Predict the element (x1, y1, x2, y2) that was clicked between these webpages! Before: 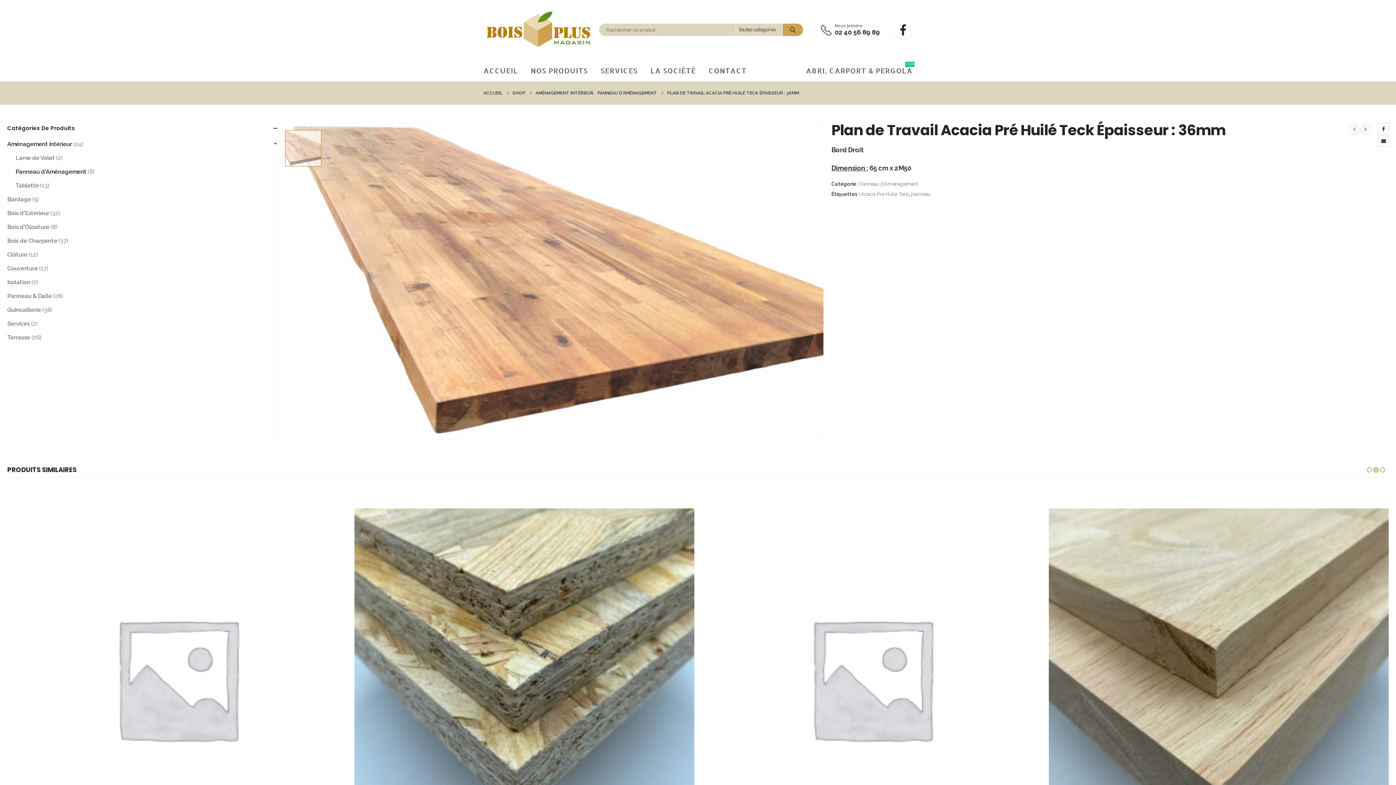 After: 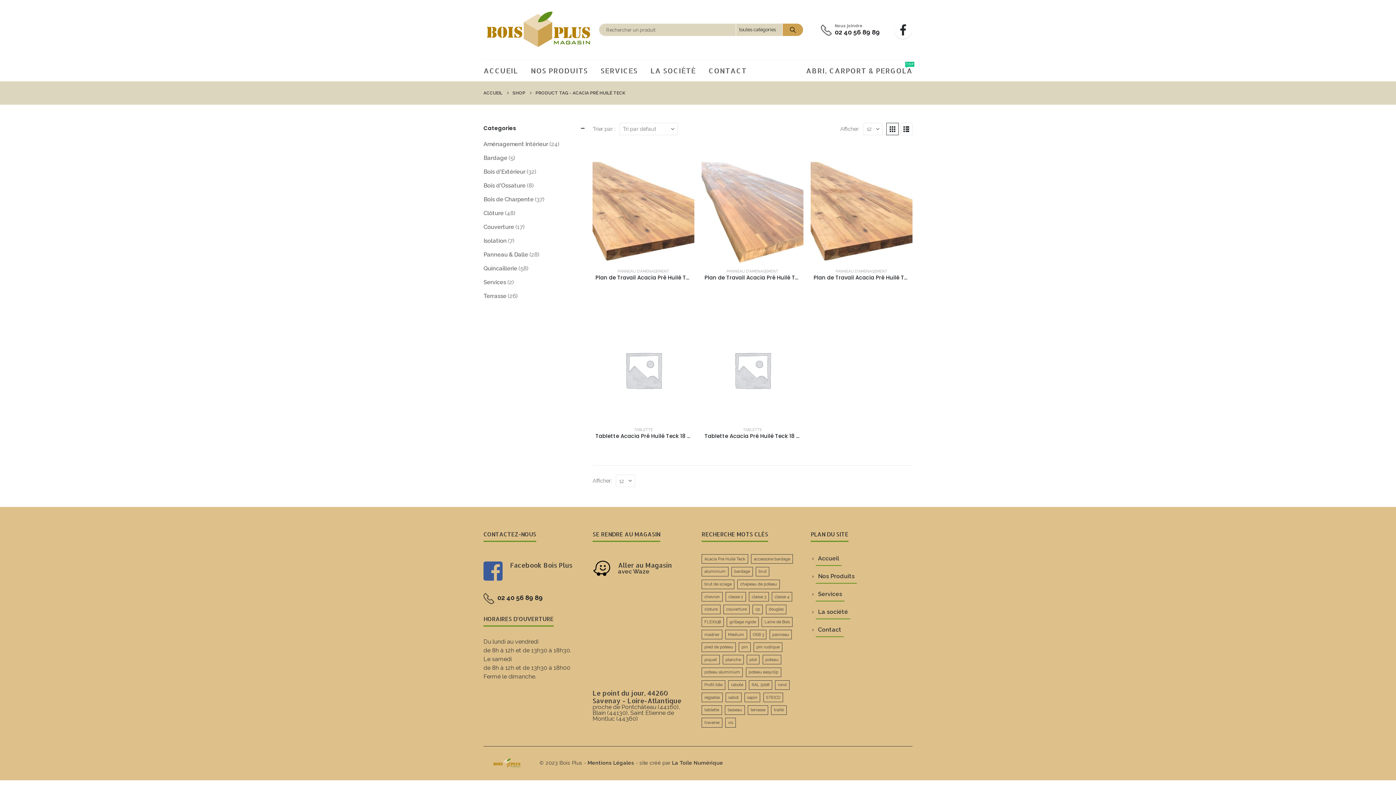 Action: label: Acacia Pré Huilé Teck bbox: (861, 189, 909, 198)